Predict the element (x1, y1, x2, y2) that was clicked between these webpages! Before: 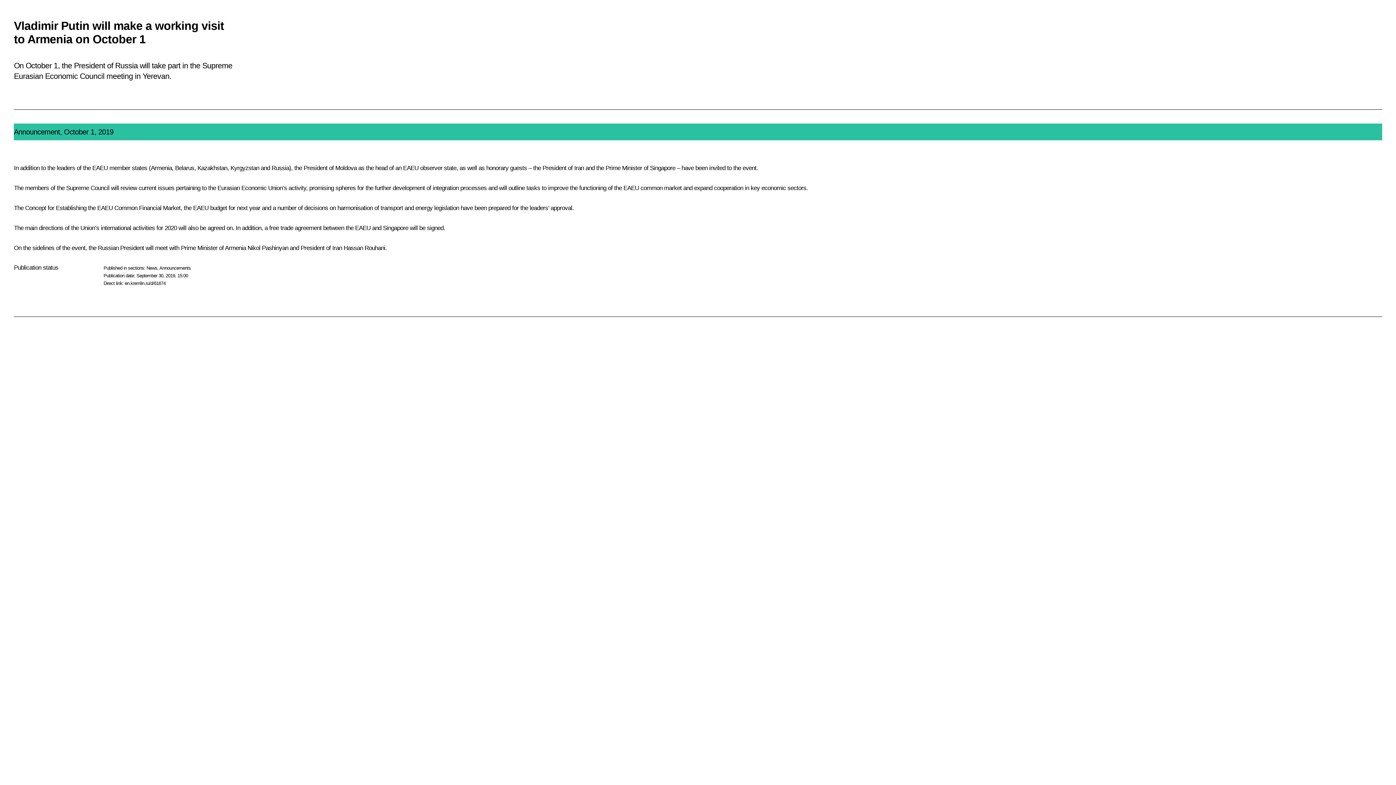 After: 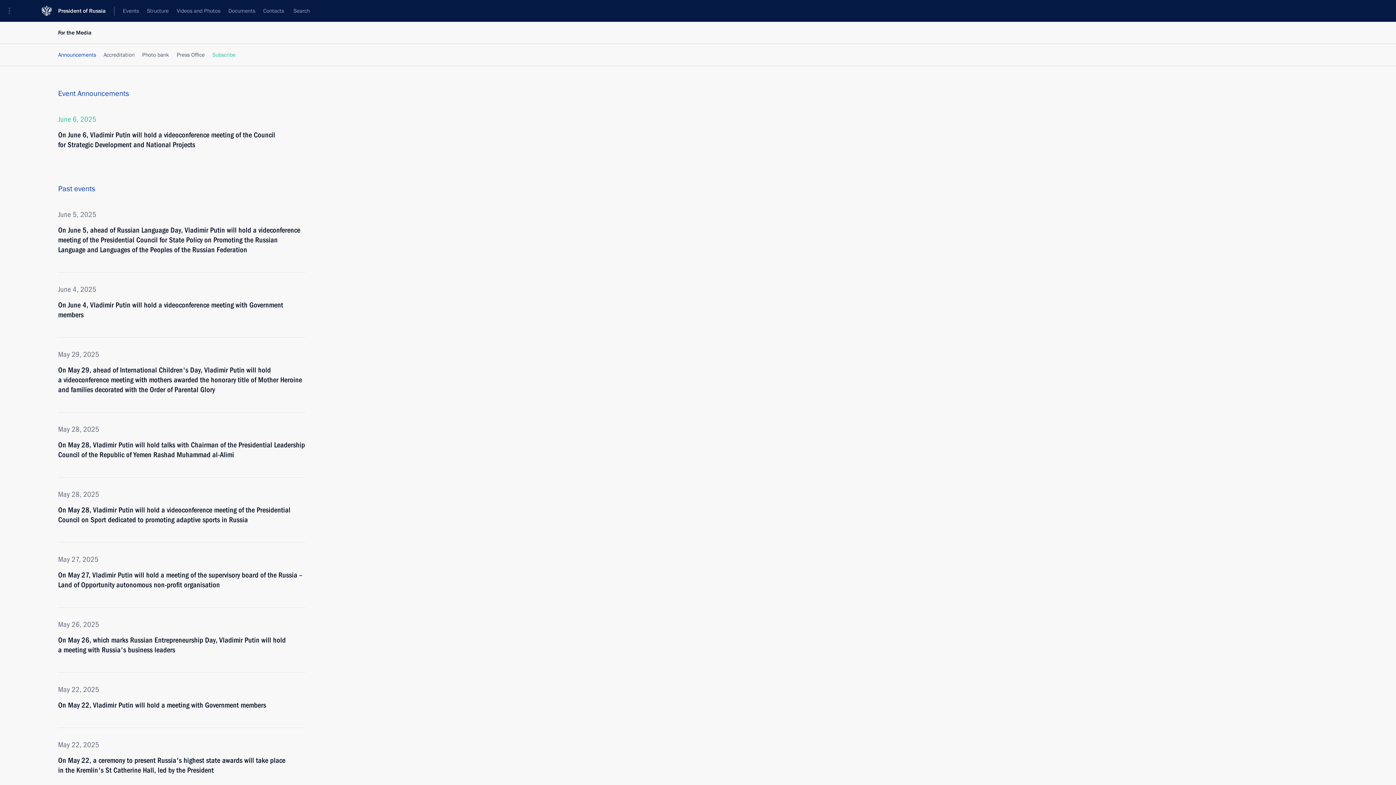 Action: bbox: (159, 265, 190, 270) label: Announcements